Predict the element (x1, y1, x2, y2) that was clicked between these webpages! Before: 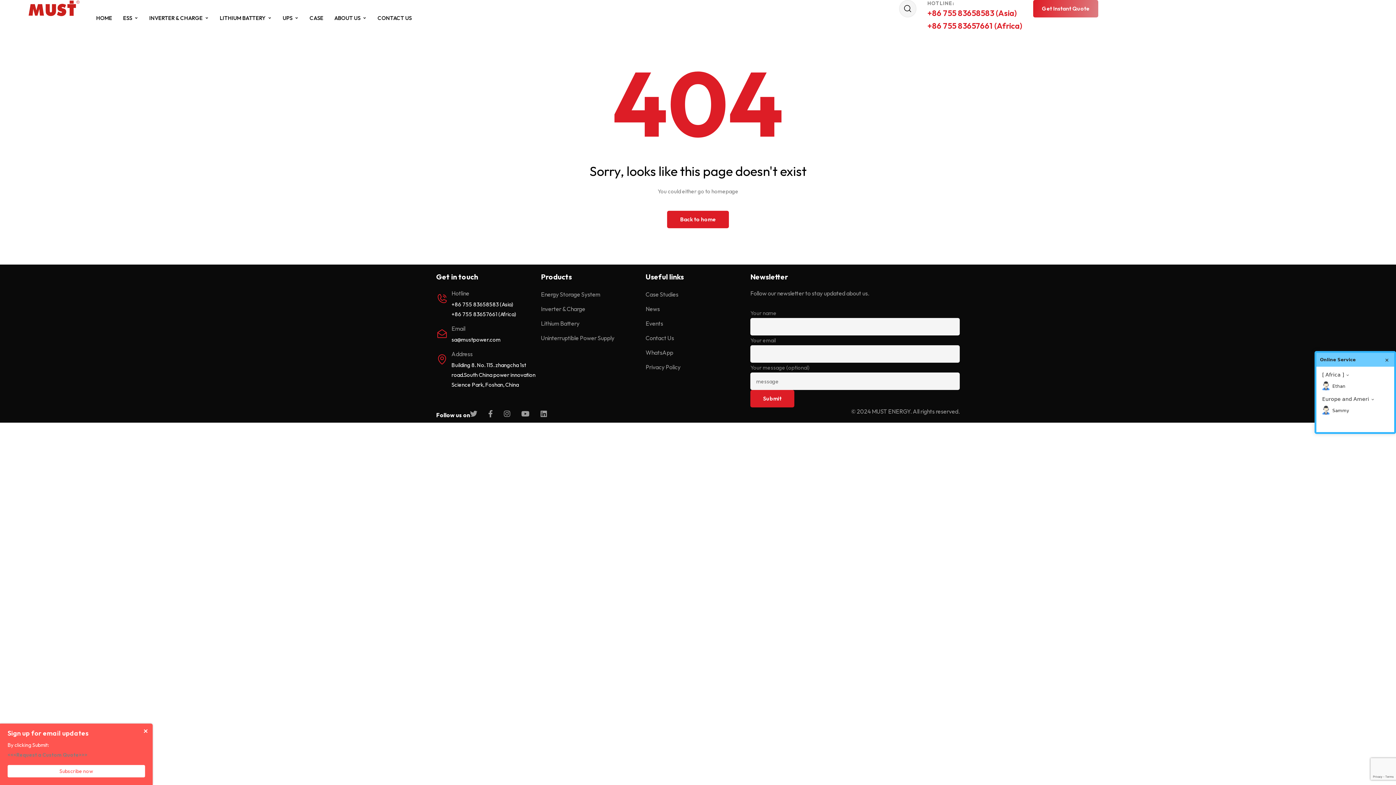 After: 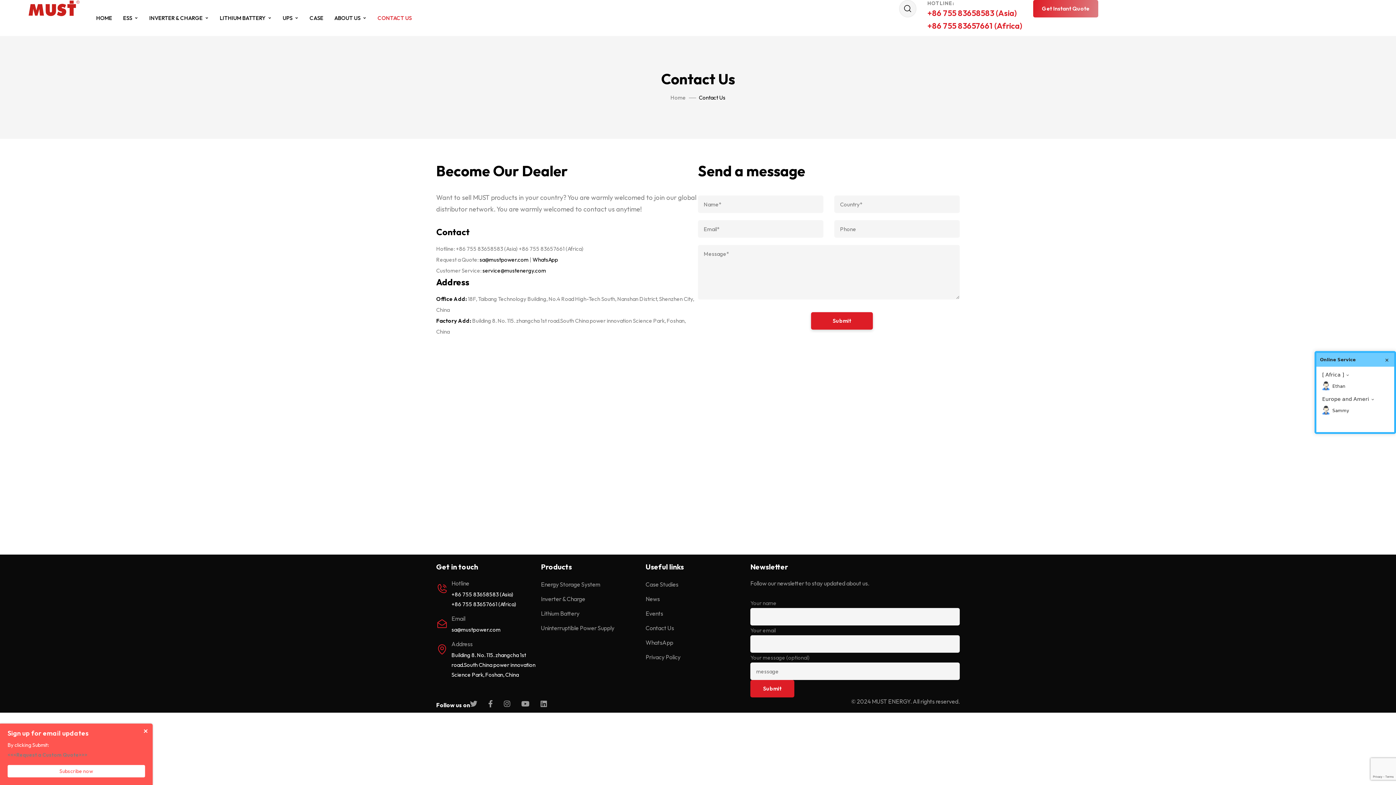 Action: label: CONTACT US bbox: (372, 0, 417, 36)